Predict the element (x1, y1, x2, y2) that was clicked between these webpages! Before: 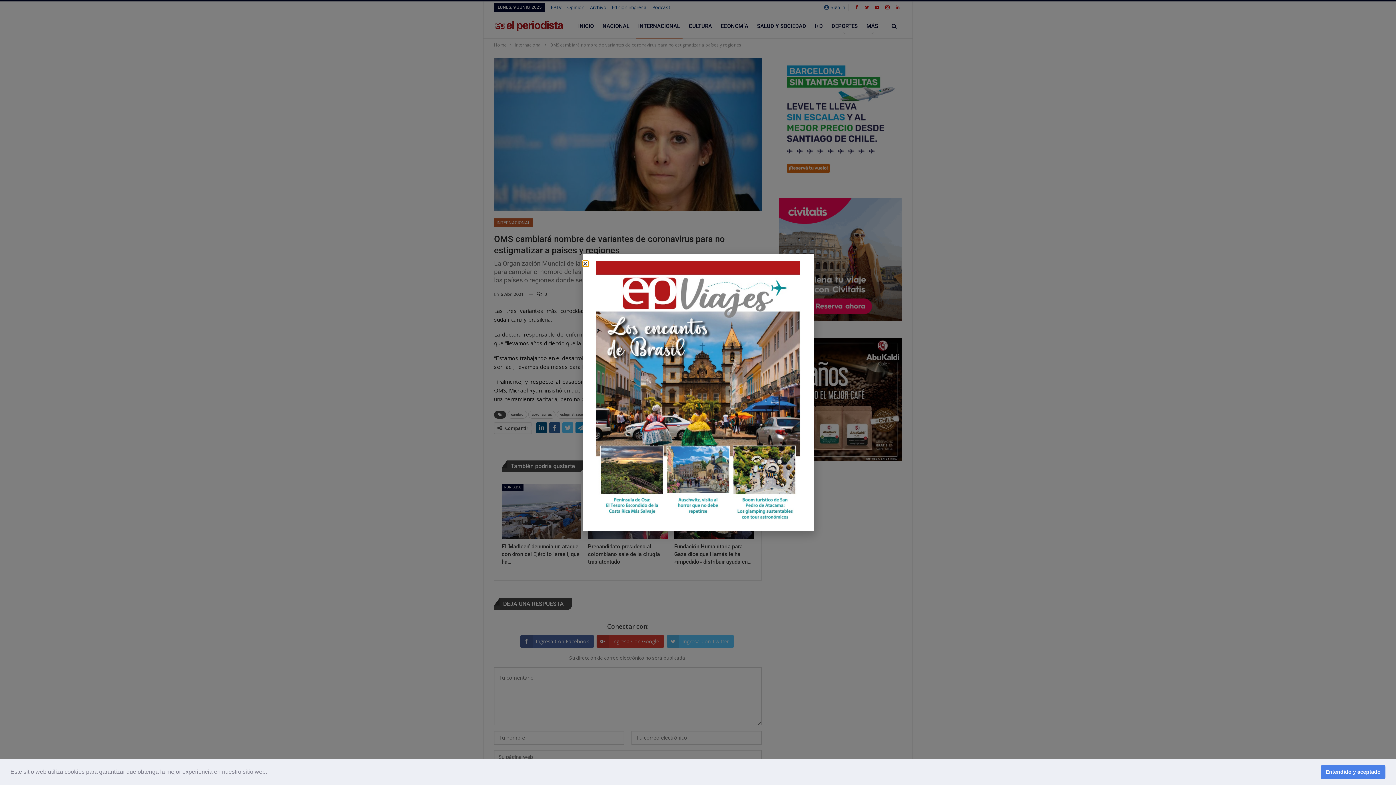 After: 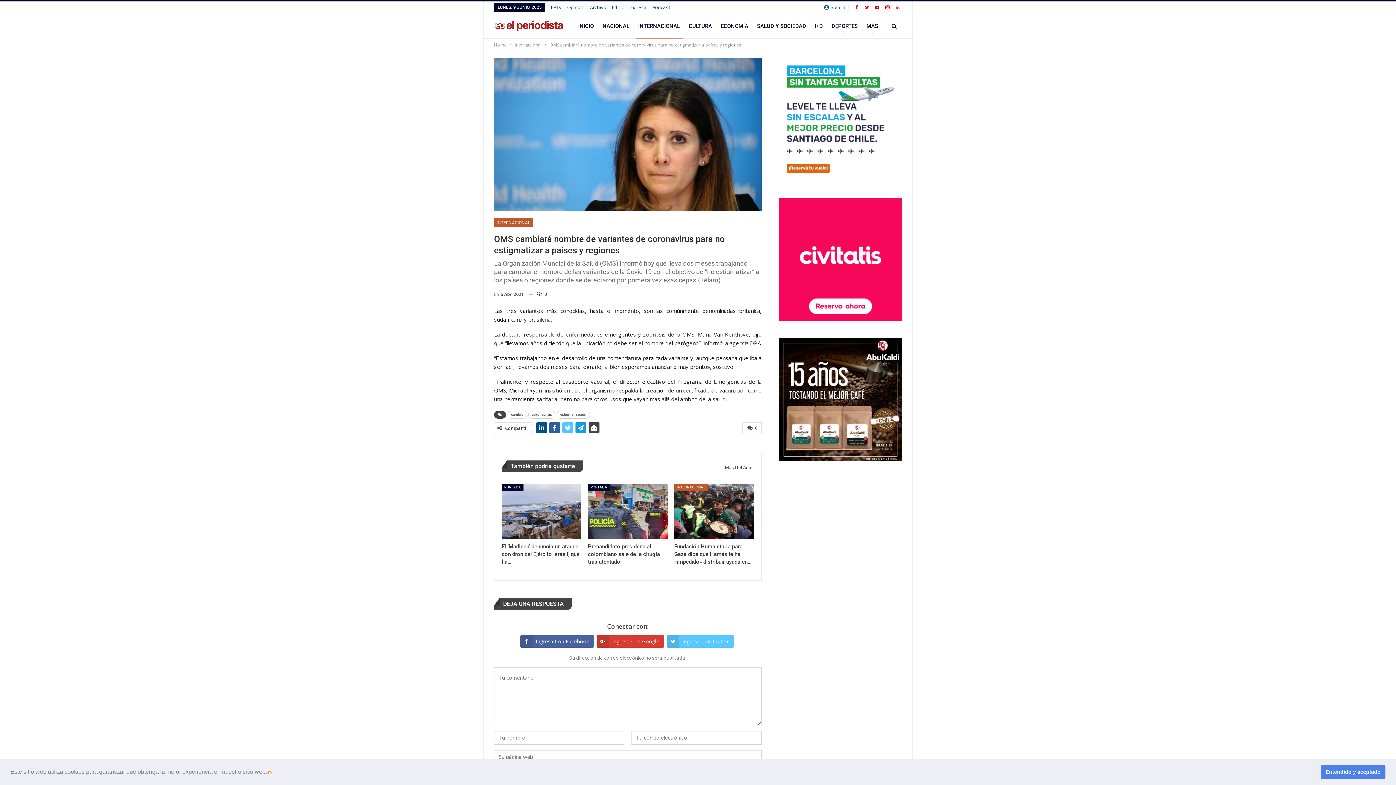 Action: bbox: (268, 771, 270, 774) label: learn more about cookies